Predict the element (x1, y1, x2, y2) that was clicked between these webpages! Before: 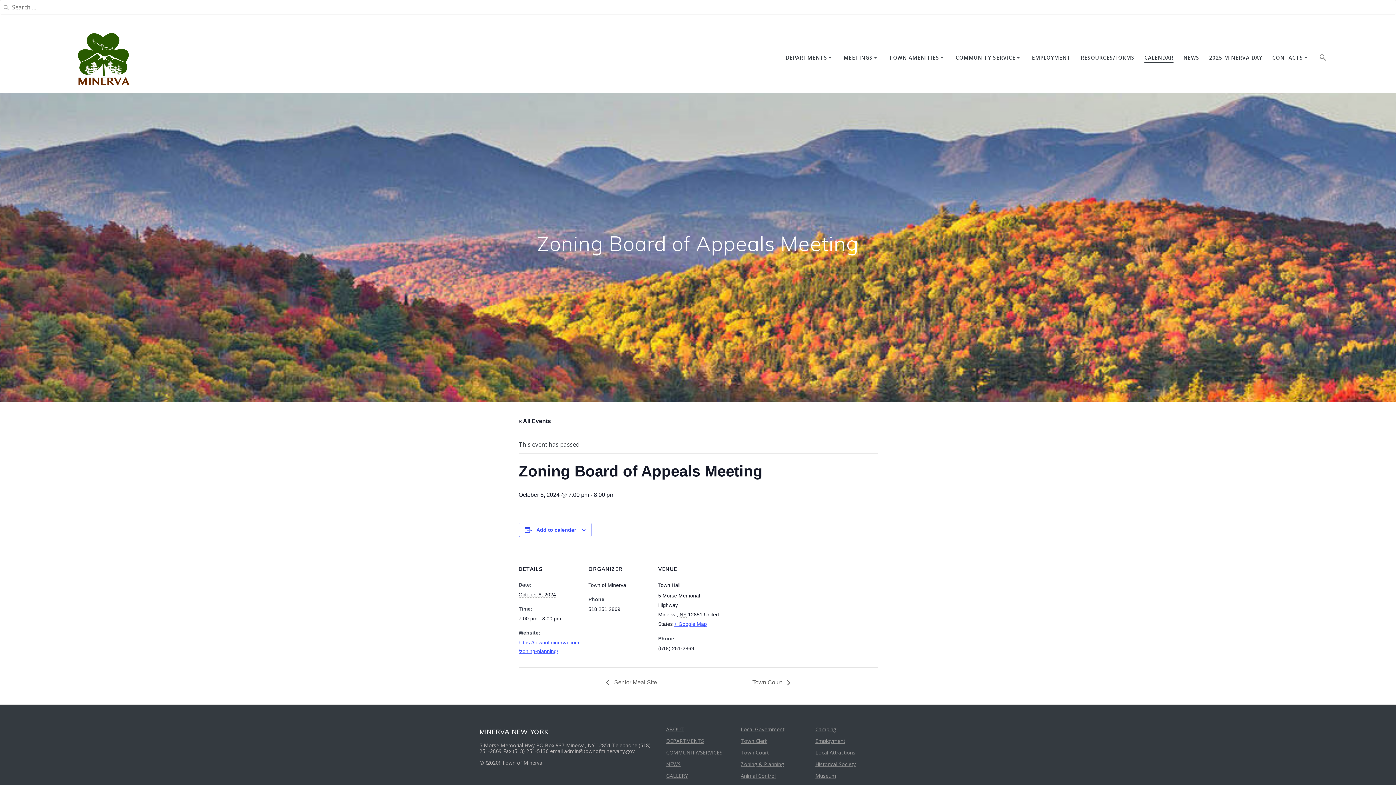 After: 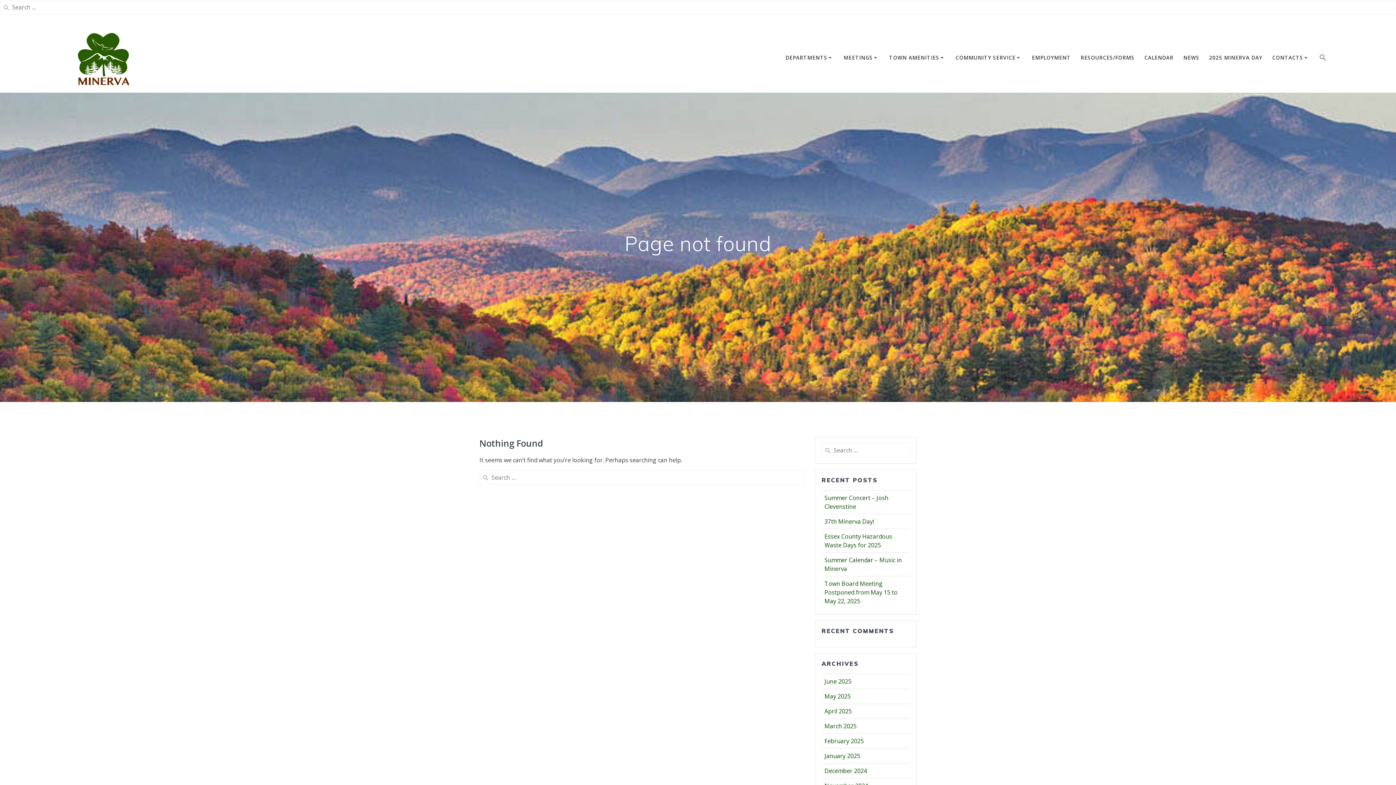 Action: label: COMMUNITY/SERVICES bbox: (666, 749, 722, 756)